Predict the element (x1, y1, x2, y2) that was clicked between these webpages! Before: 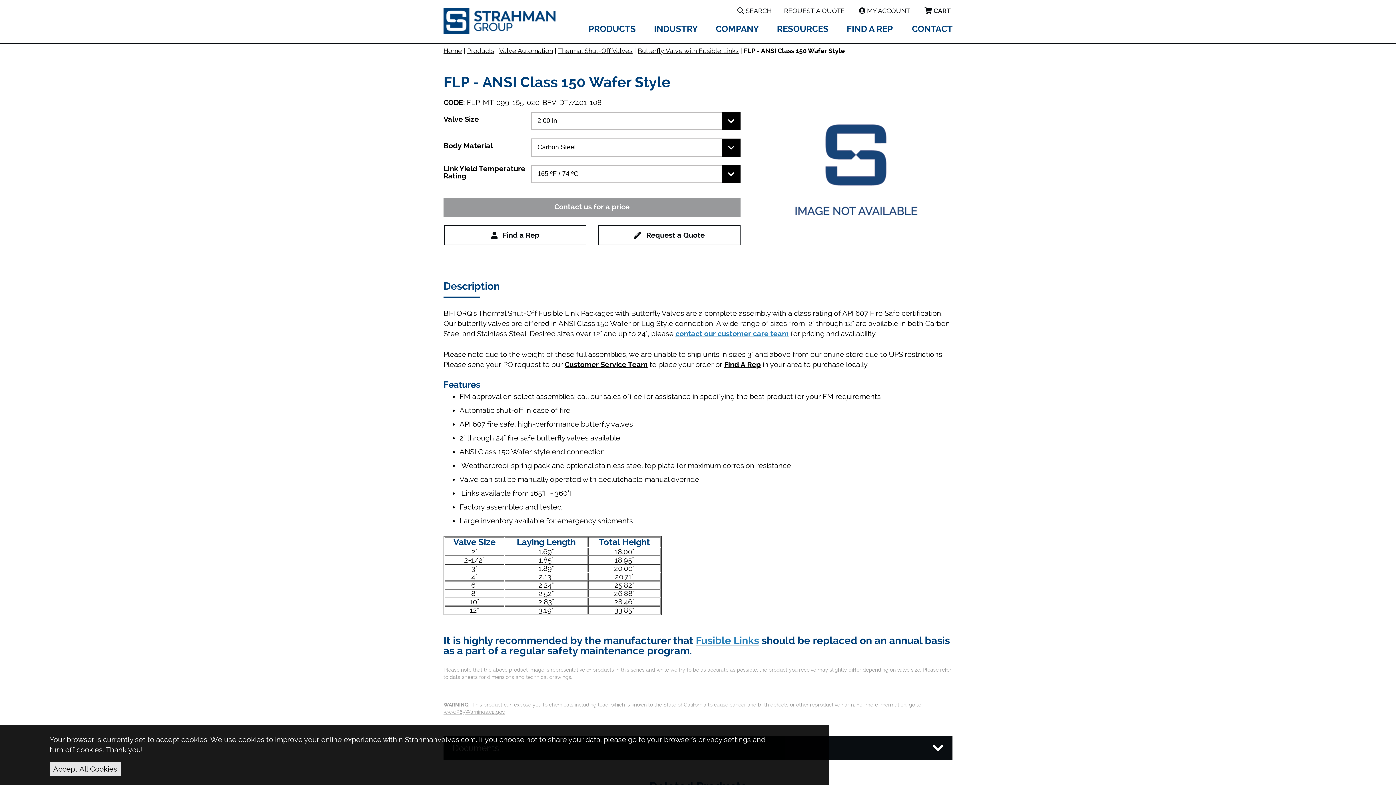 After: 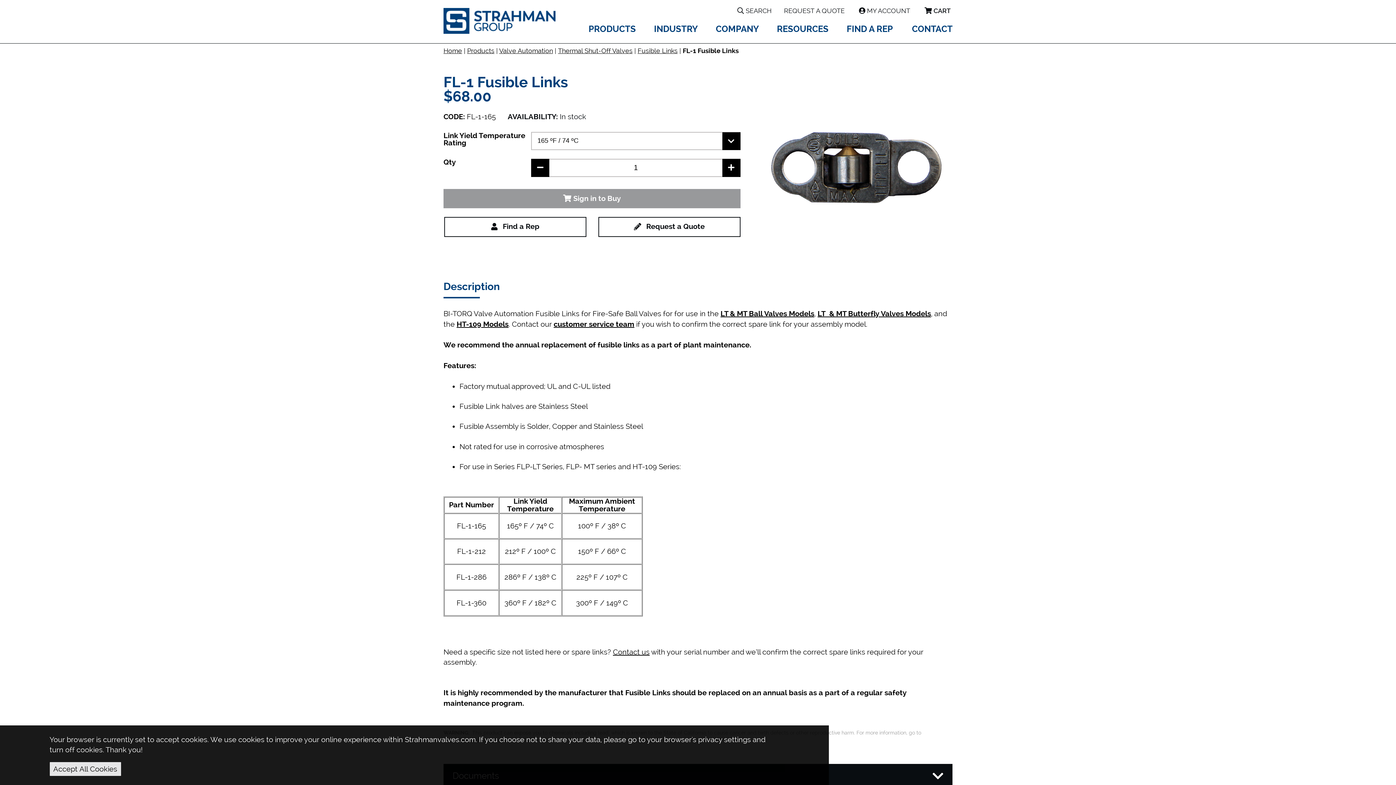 Action: label: Fusible Links bbox: (696, 634, 759, 646)